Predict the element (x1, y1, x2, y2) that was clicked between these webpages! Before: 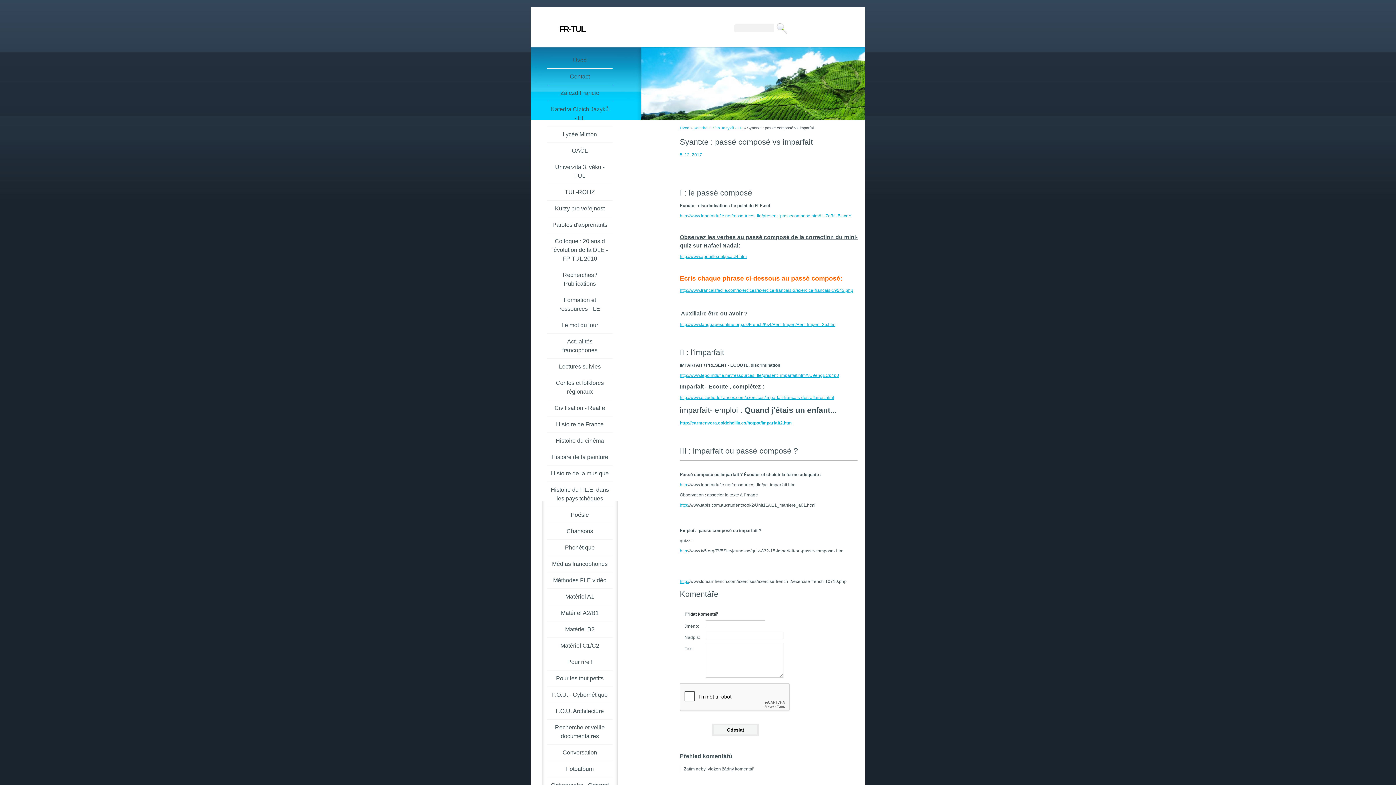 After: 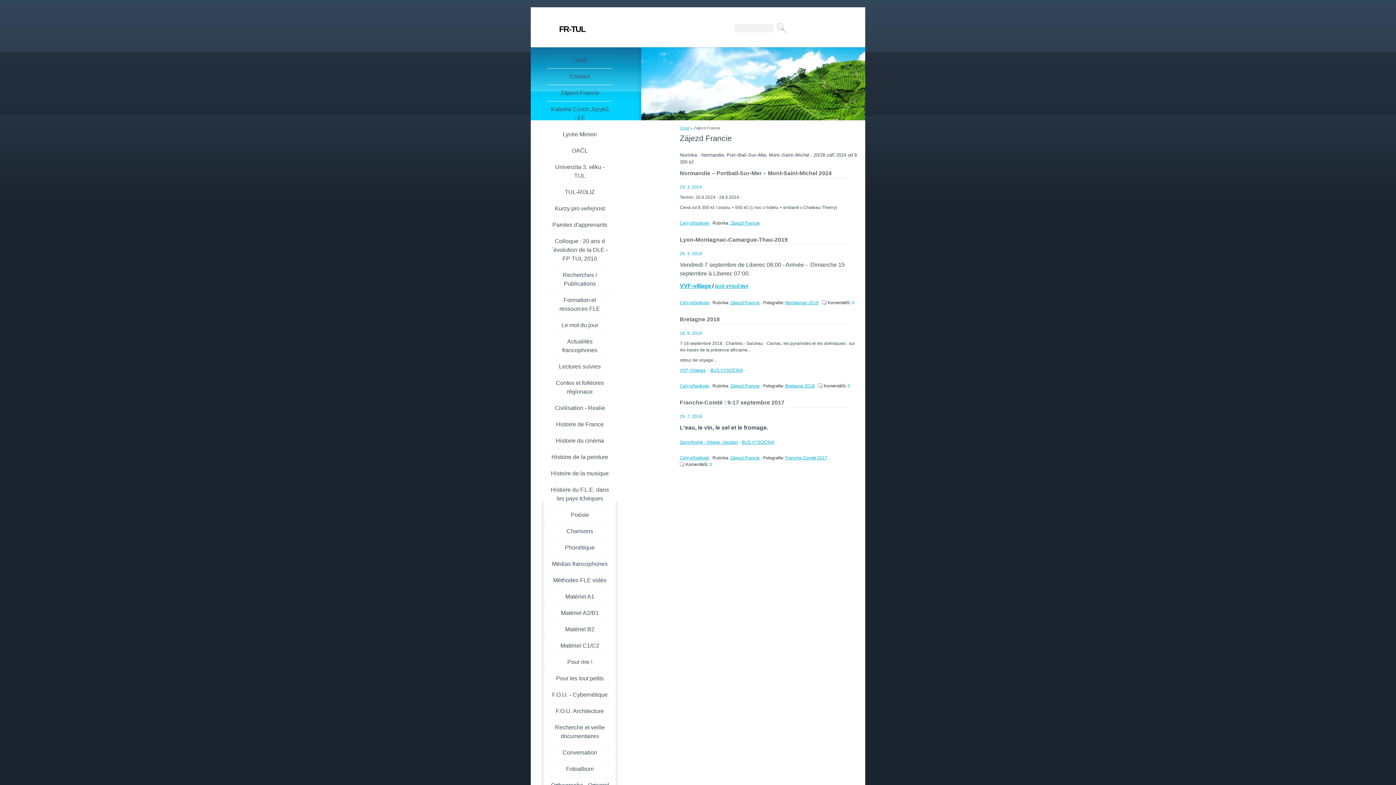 Action: label: Zájezd Francie bbox: (547, 85, 612, 101)